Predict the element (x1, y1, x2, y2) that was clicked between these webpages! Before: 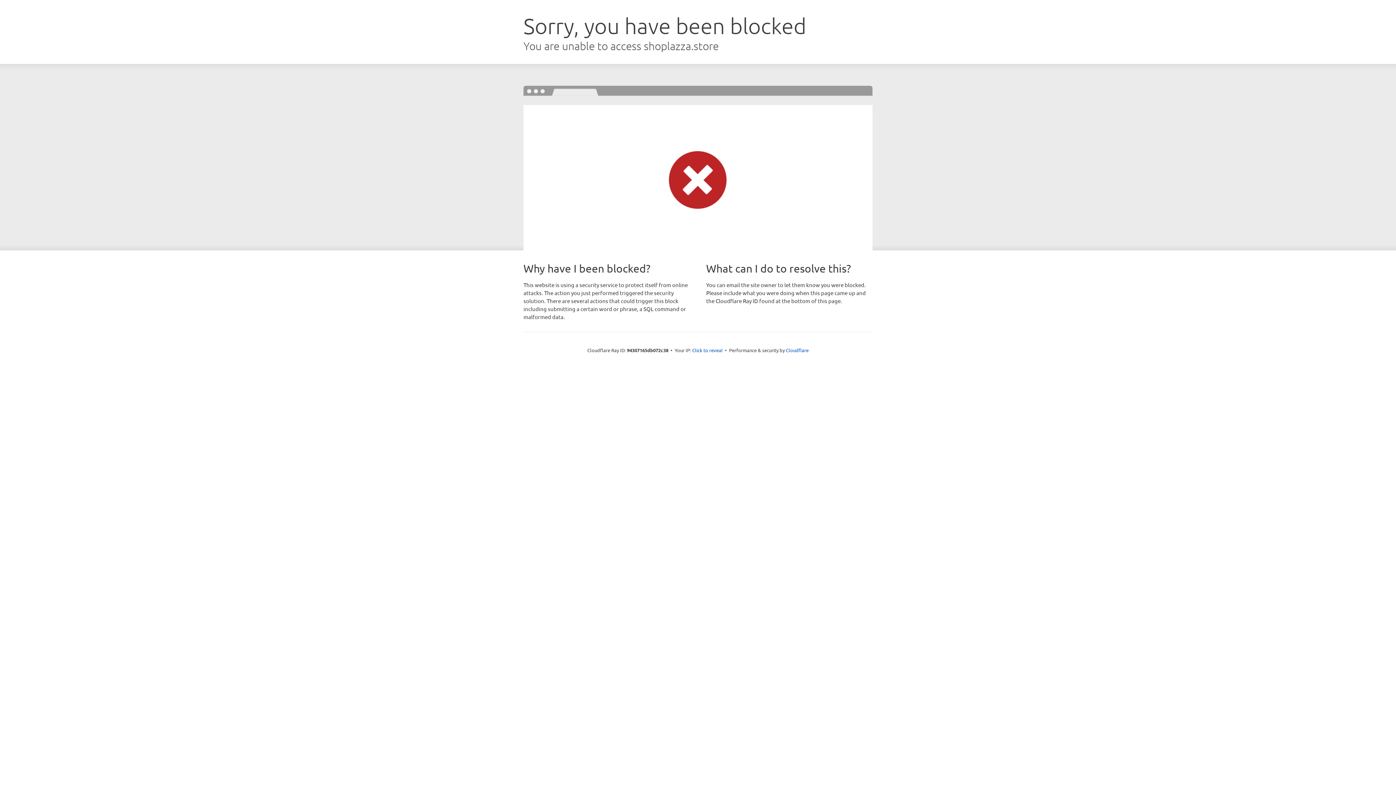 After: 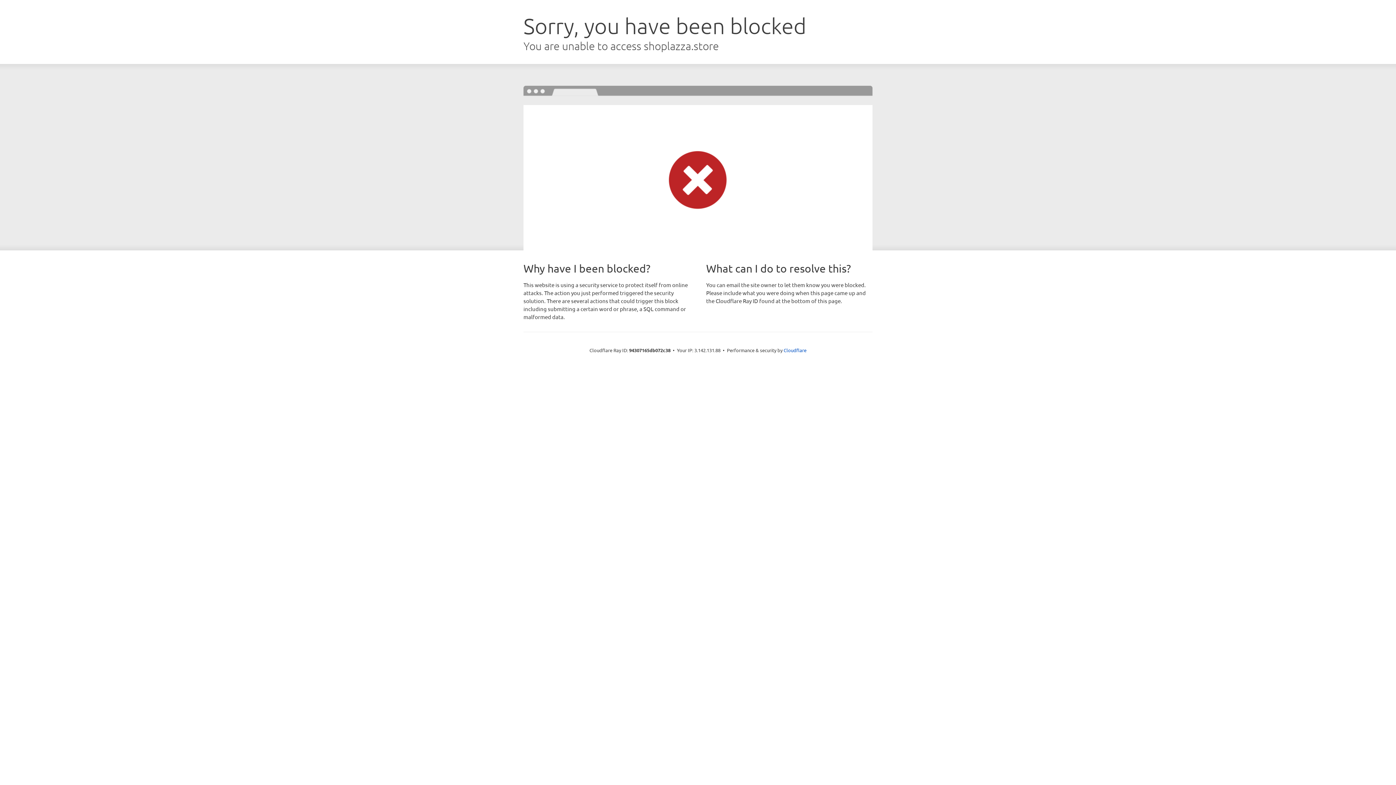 Action: label: Click to reveal bbox: (692, 346, 722, 353)